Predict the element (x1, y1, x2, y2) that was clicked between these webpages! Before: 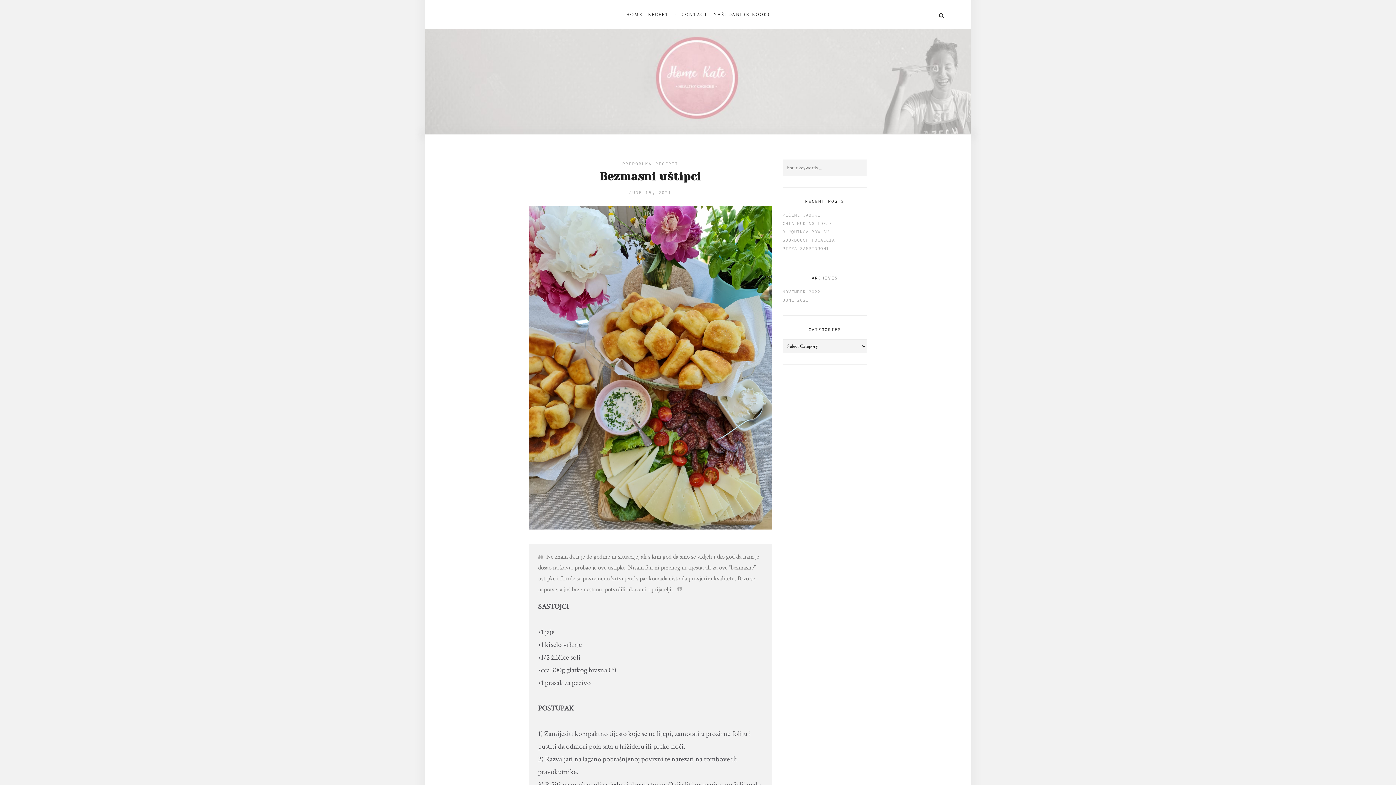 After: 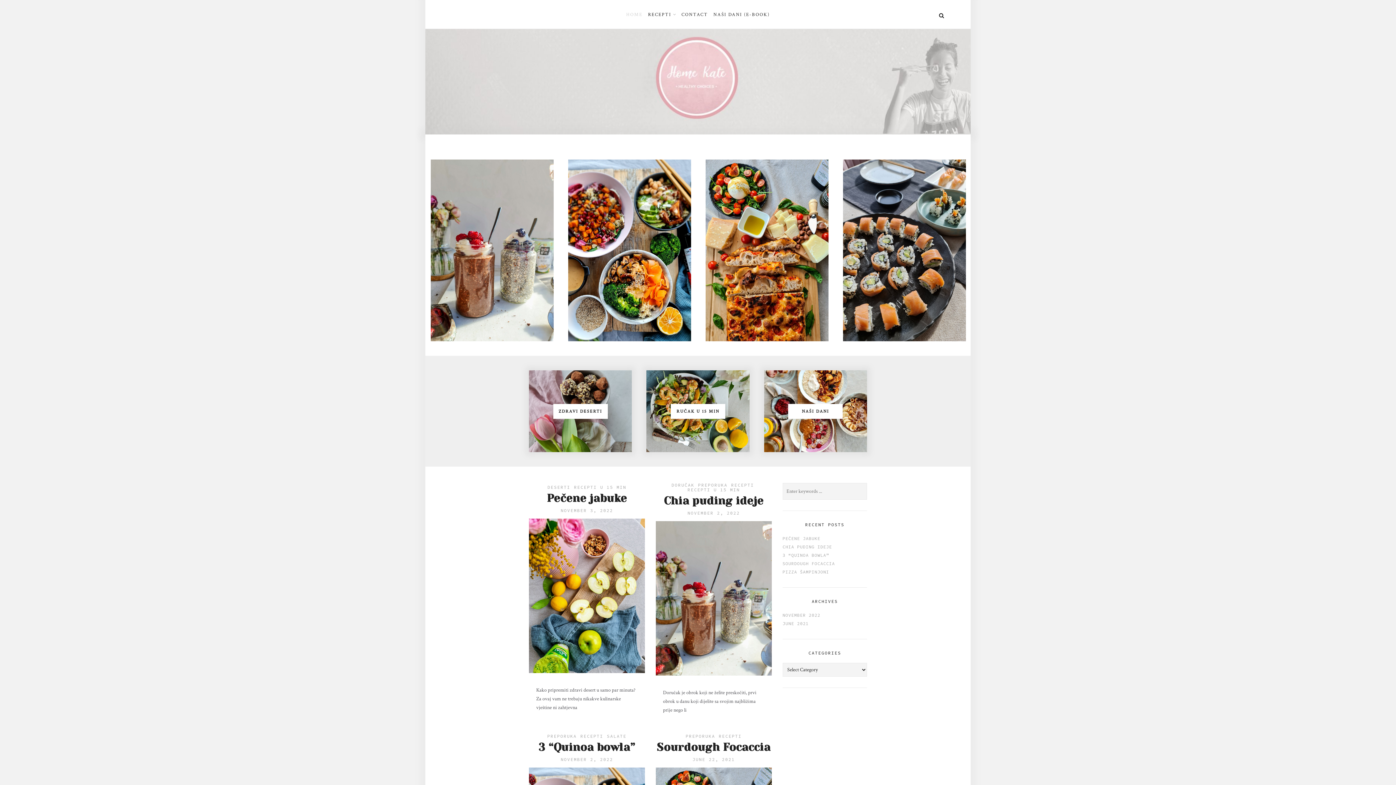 Action: label: HOME bbox: (626, 0, 642, 29)